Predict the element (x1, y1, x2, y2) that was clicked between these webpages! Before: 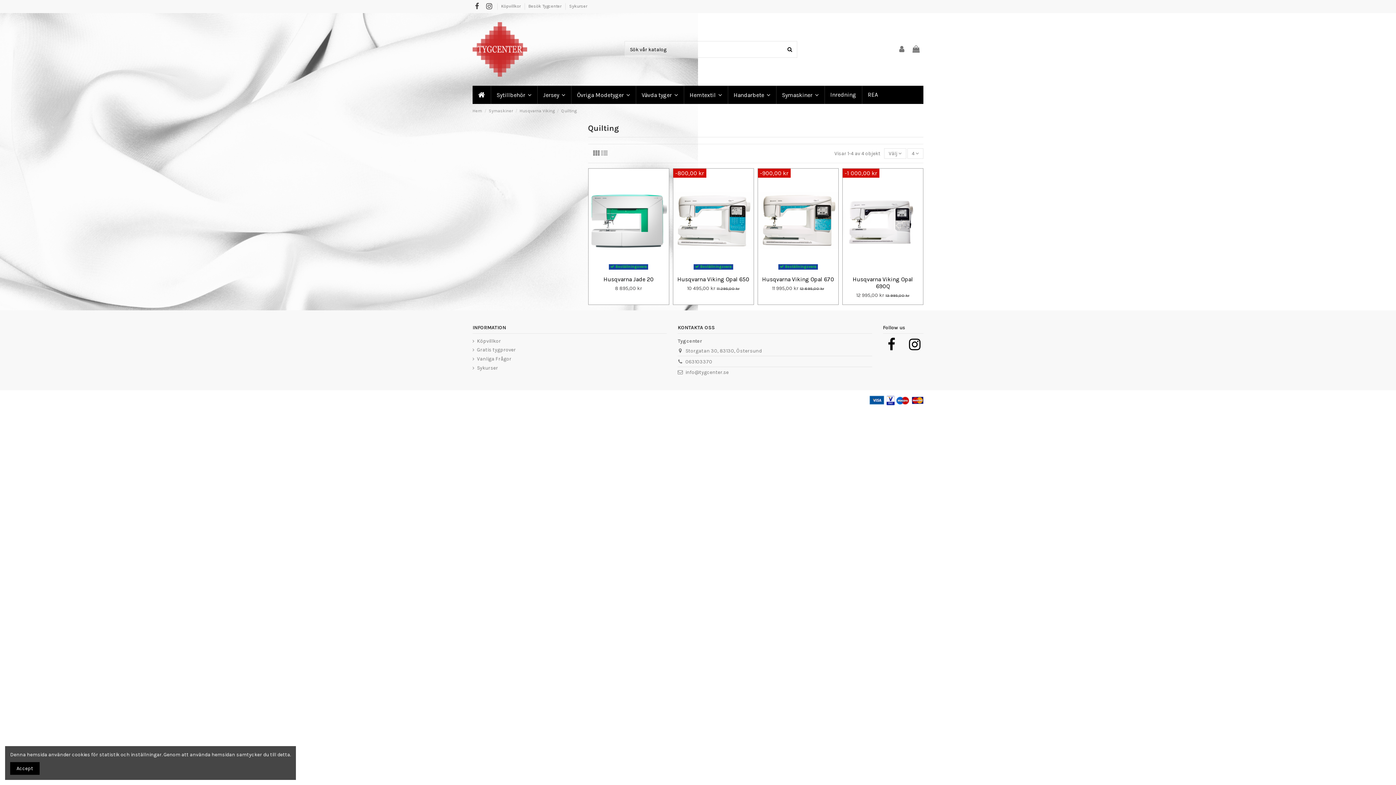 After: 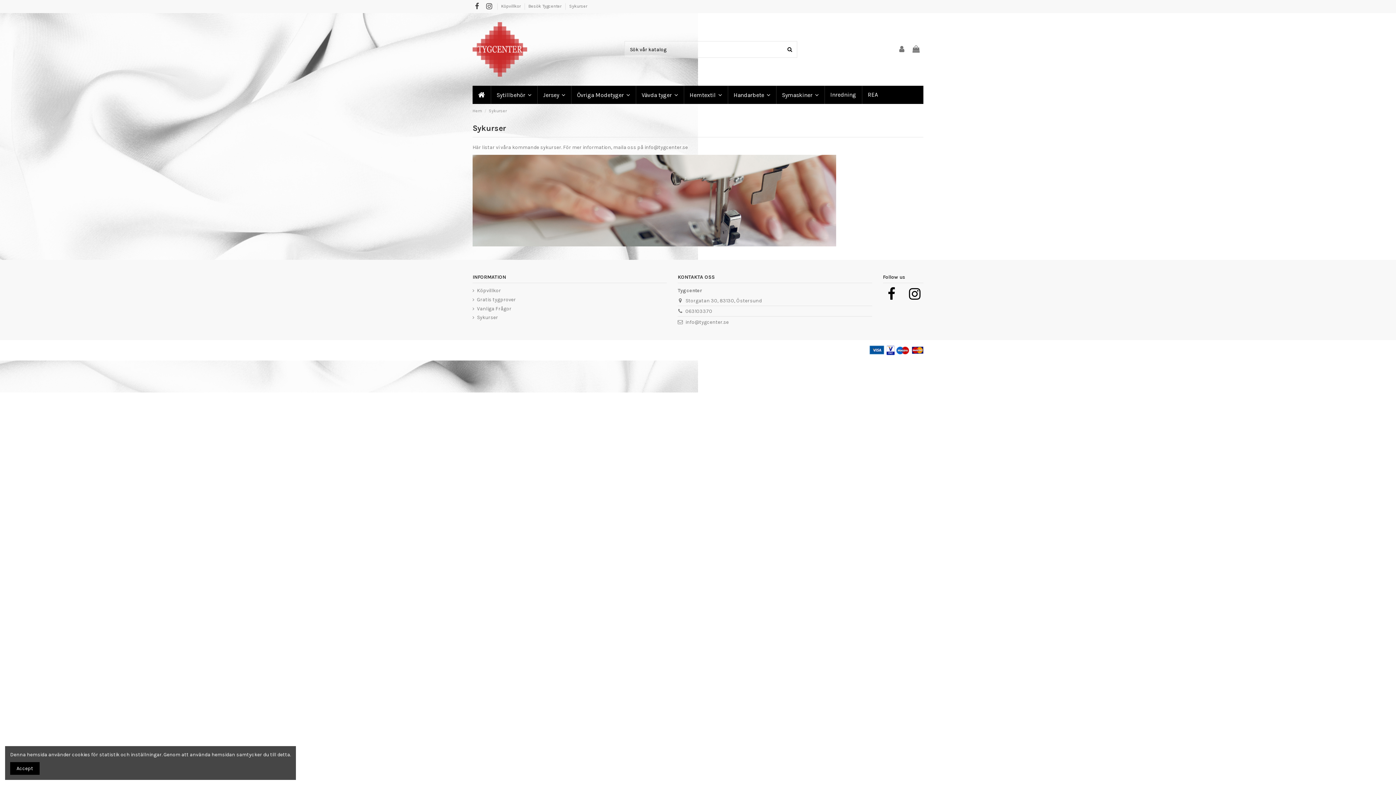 Action: bbox: (569, 3, 587, 8) label: Sykurser